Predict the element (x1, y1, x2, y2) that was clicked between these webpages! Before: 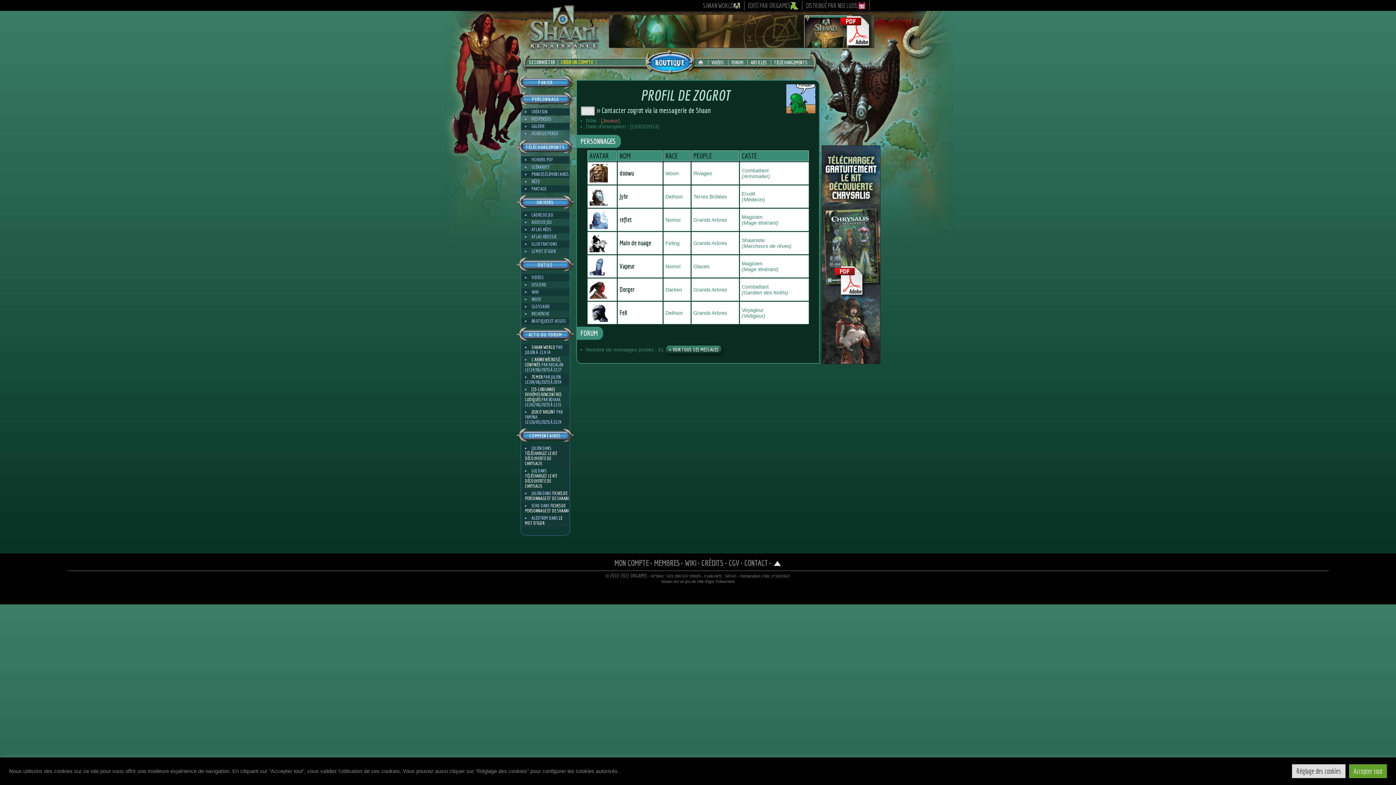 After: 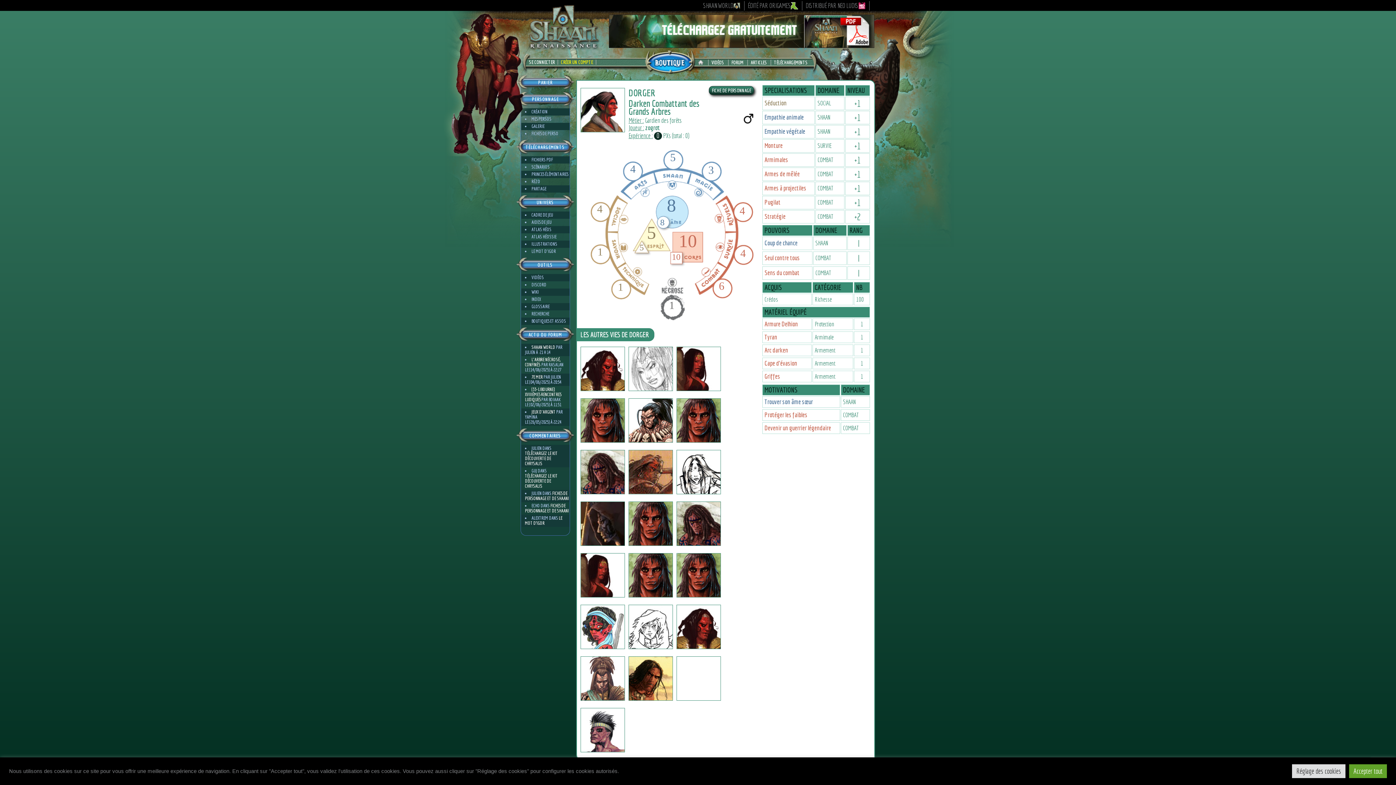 Action: bbox: (589, 292, 607, 299)